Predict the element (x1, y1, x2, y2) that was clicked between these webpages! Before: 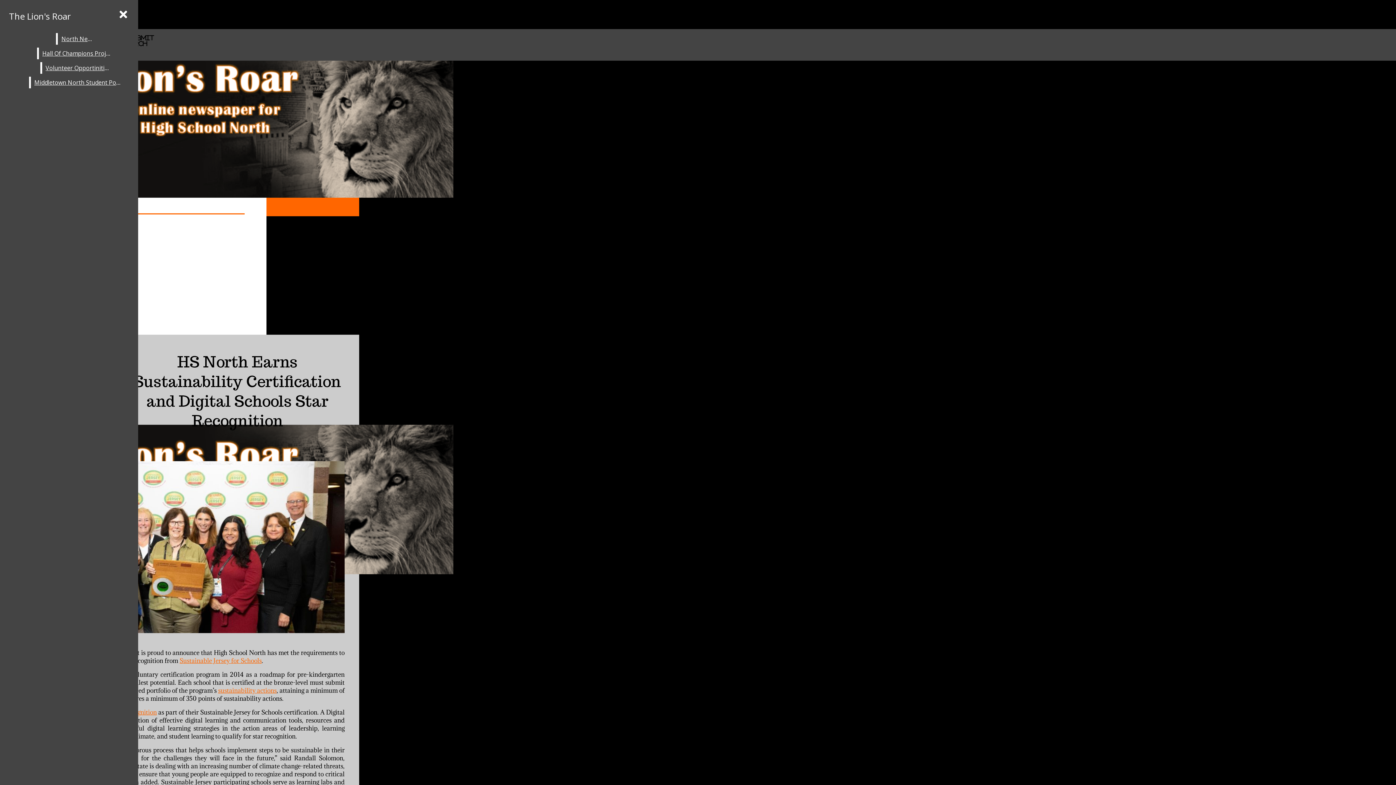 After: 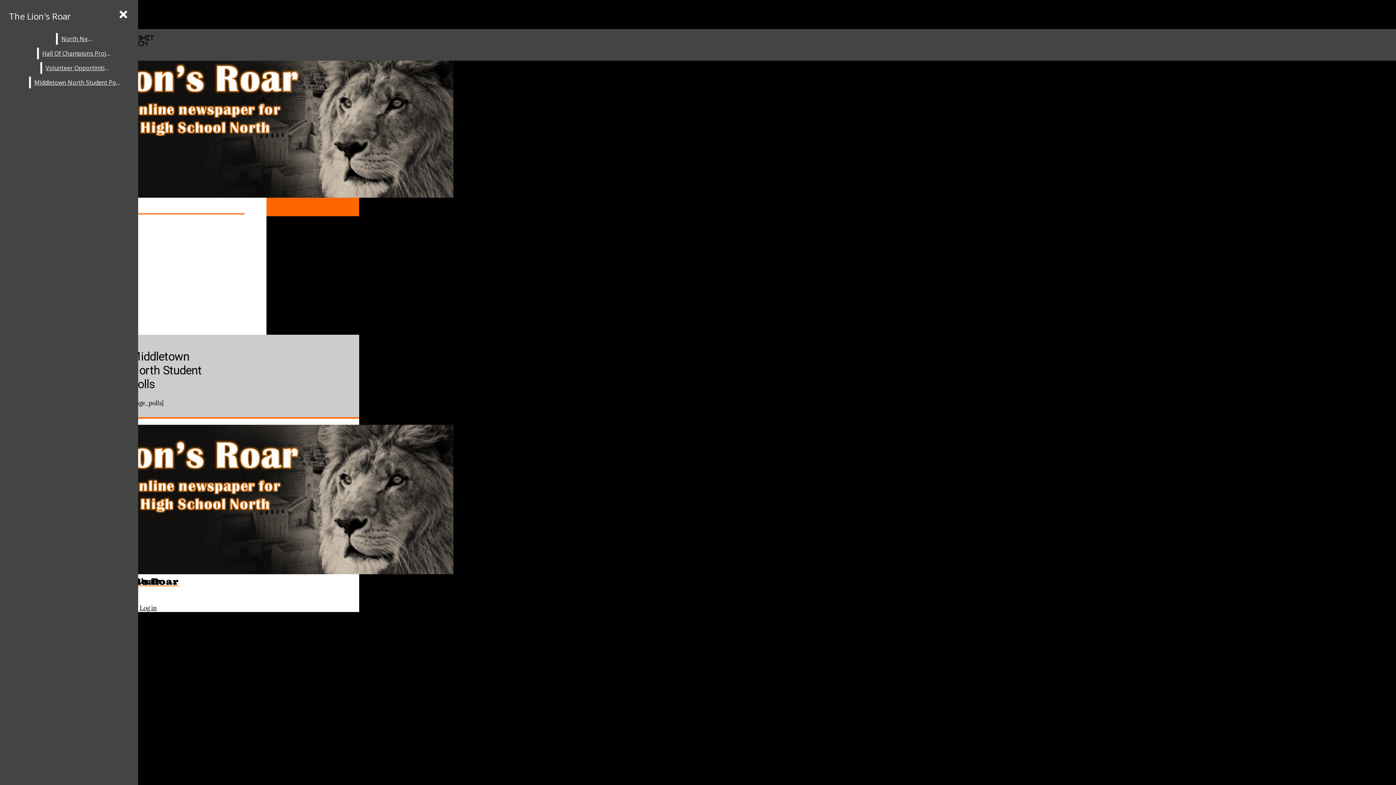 Action: bbox: (30, 76, 123, 88) label: Middletown North Student Polls